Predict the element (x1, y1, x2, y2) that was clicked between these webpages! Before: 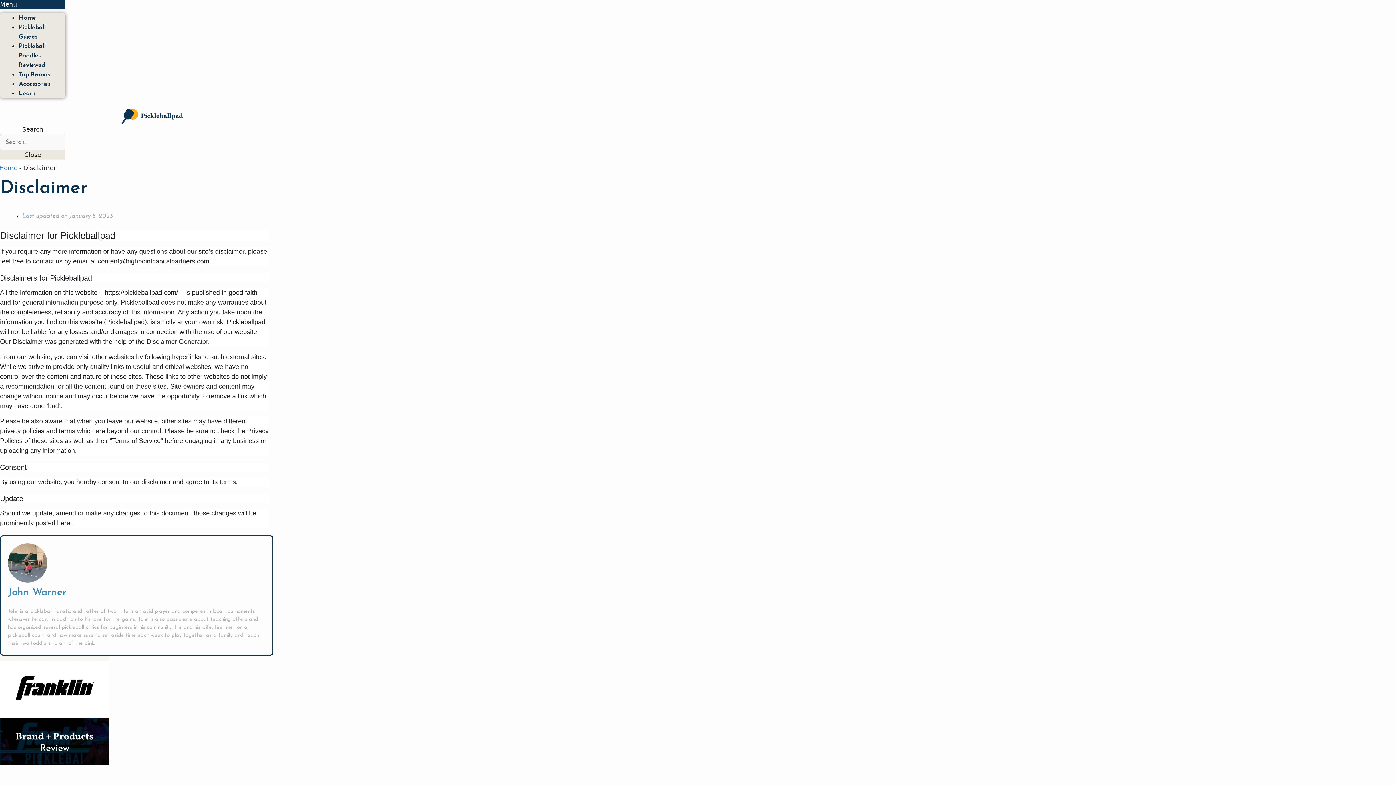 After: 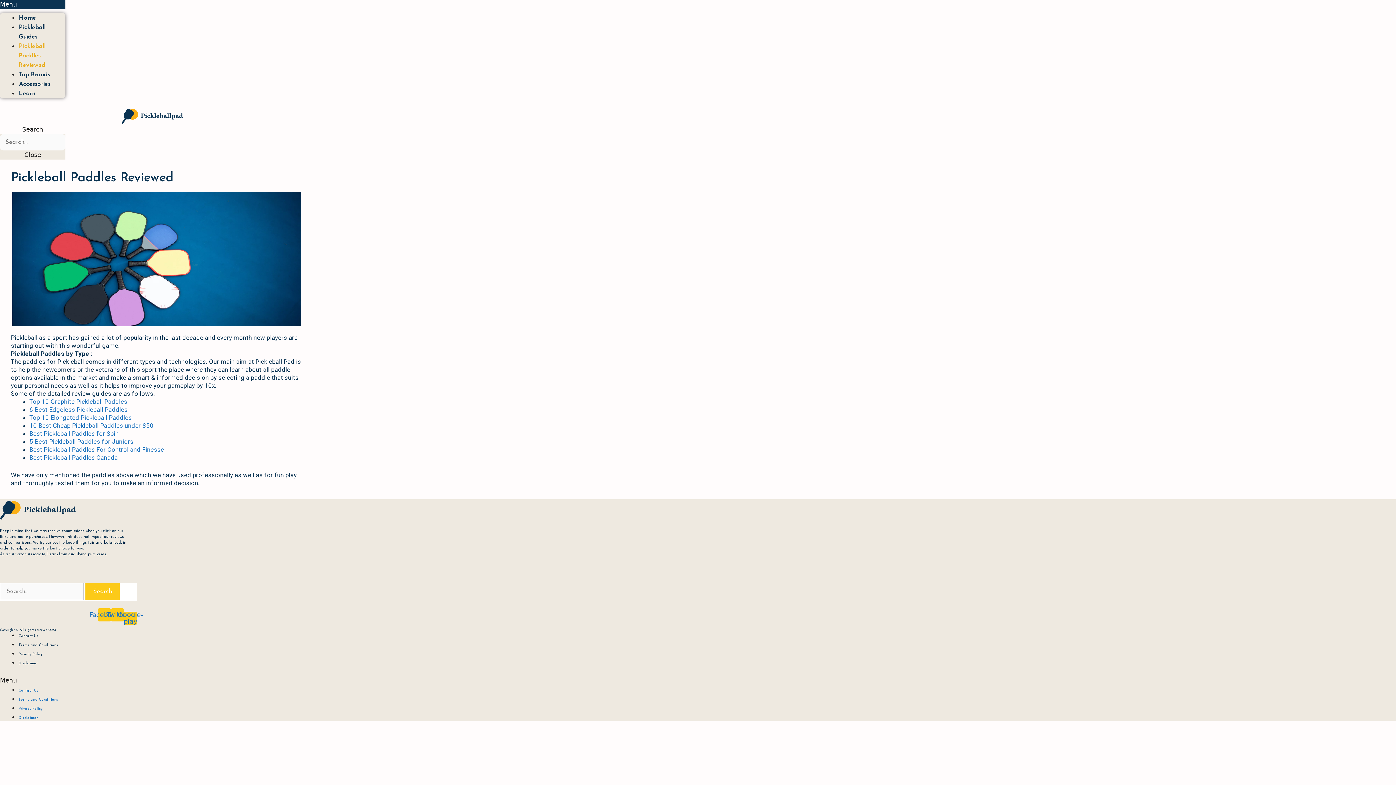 Action: bbox: (18, 37, 45, 74) label: Pickleball Paddles Reviewed